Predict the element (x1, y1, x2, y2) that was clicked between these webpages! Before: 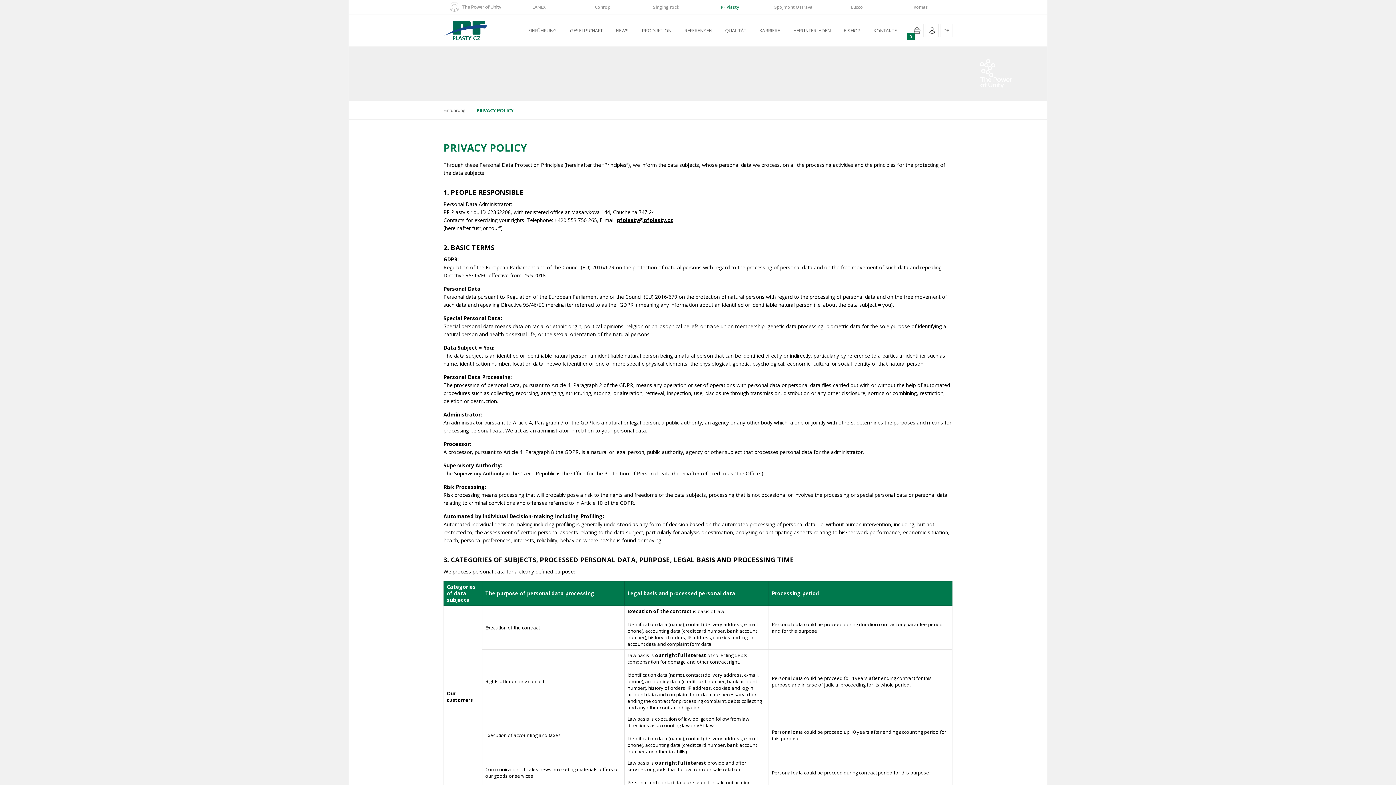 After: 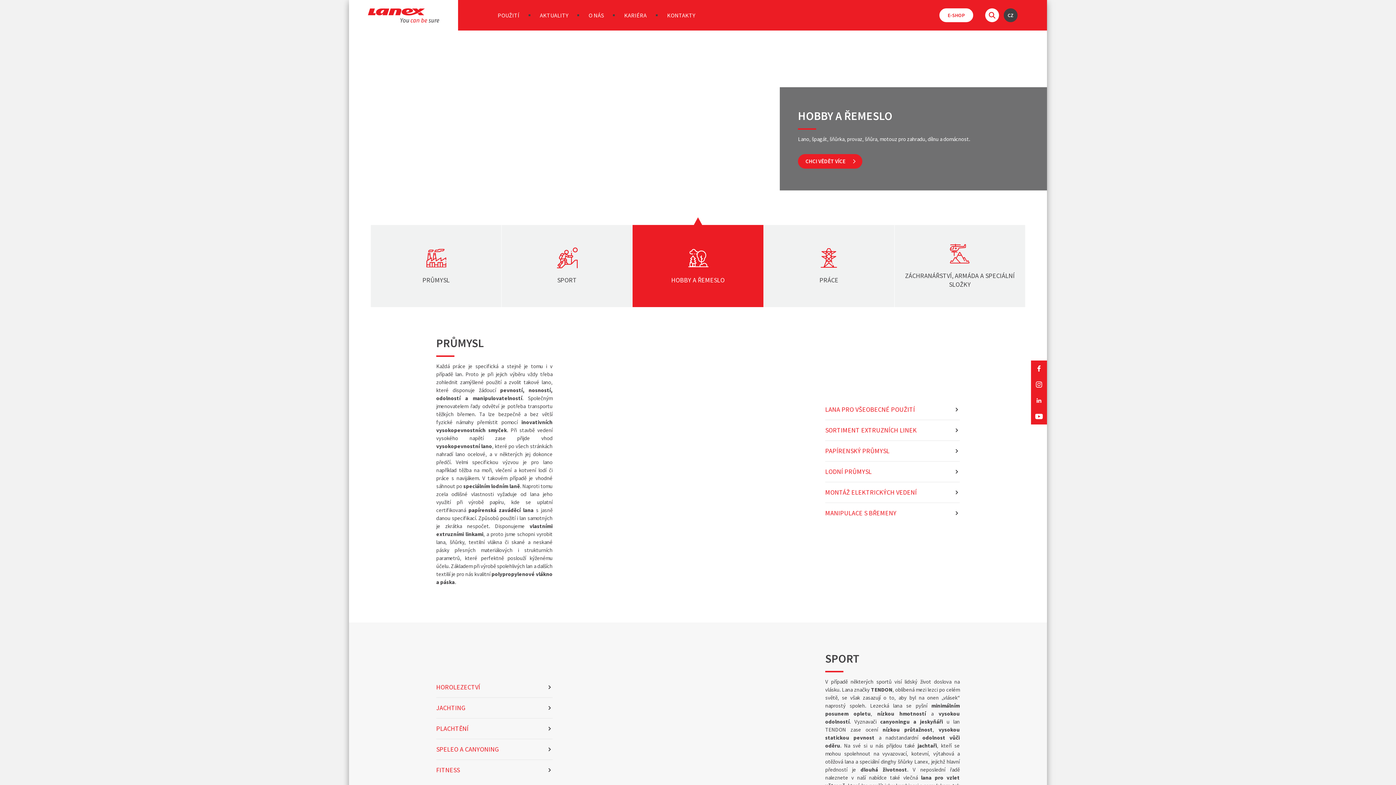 Action: label: LANEX bbox: (507, 0, 570, 14)